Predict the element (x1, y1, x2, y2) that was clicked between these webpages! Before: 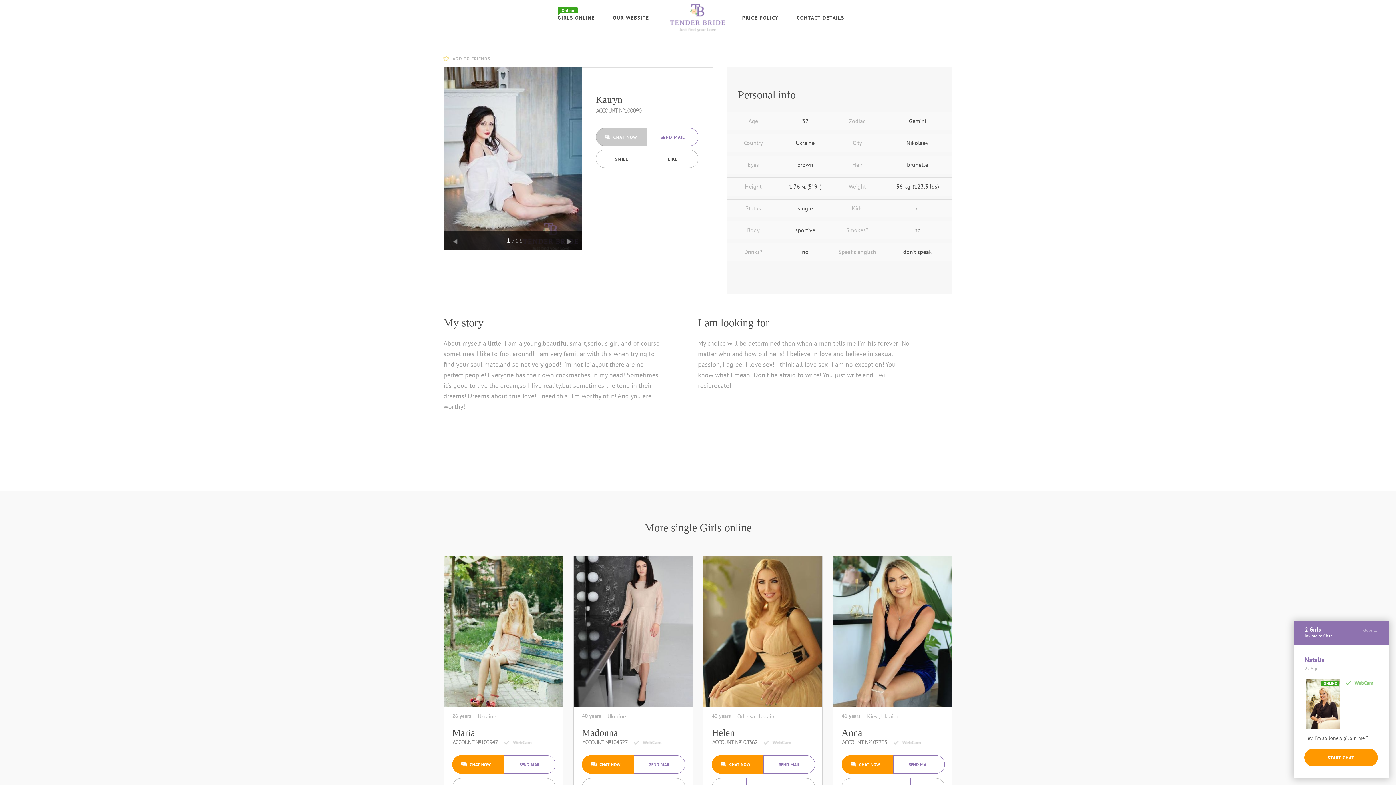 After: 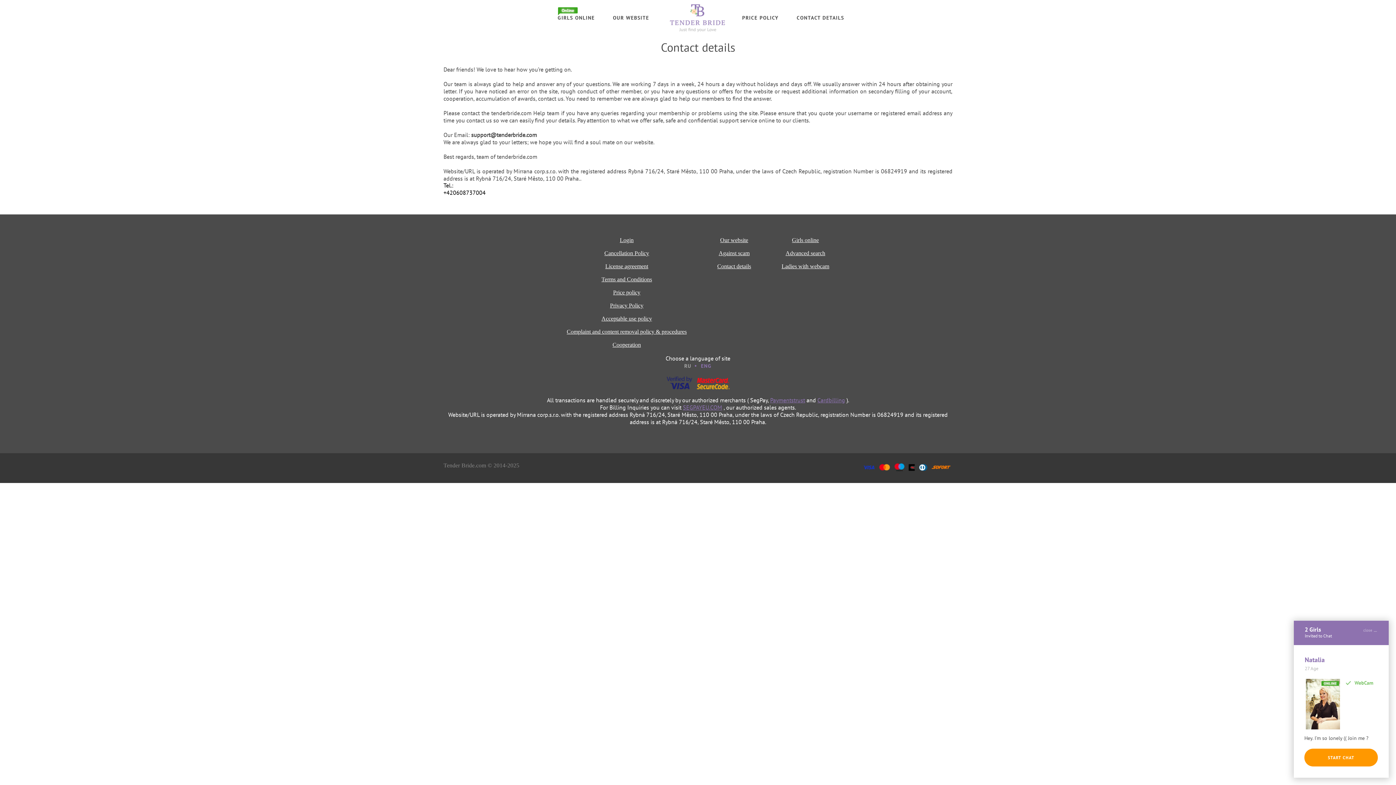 Action: bbox: (796, 14, 844, 21) label: CONTACT DETAILS